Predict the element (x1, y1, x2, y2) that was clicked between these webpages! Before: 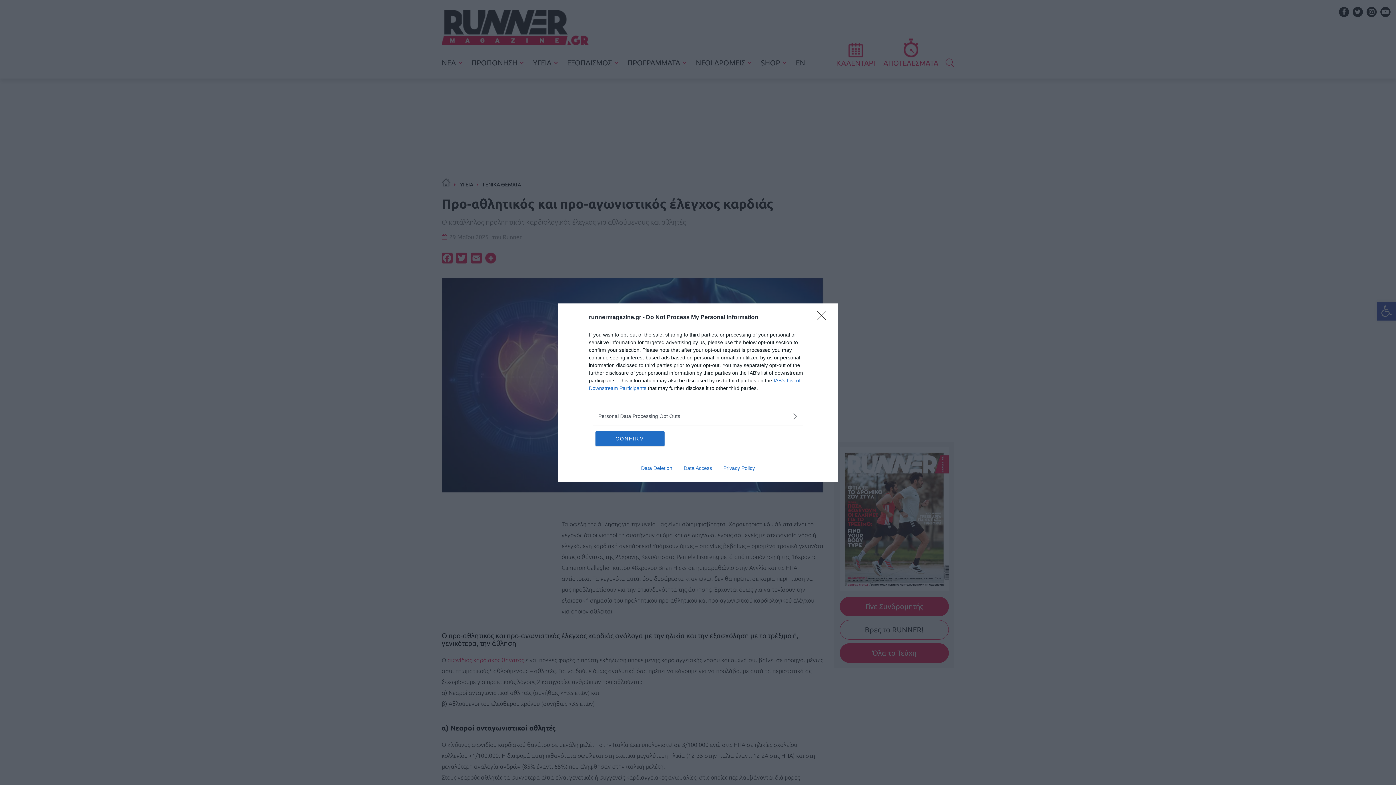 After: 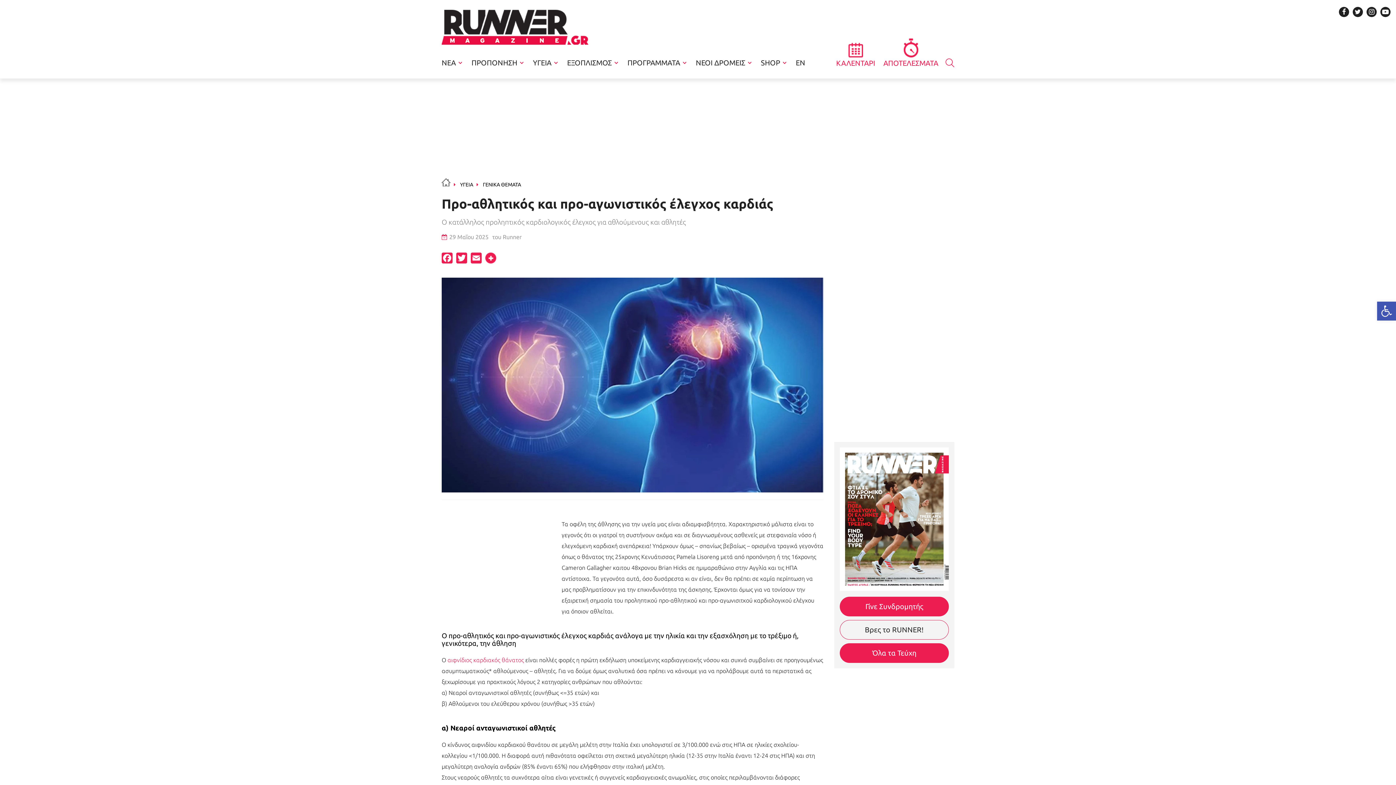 Action: bbox: (817, 310, 830, 324) label: Close